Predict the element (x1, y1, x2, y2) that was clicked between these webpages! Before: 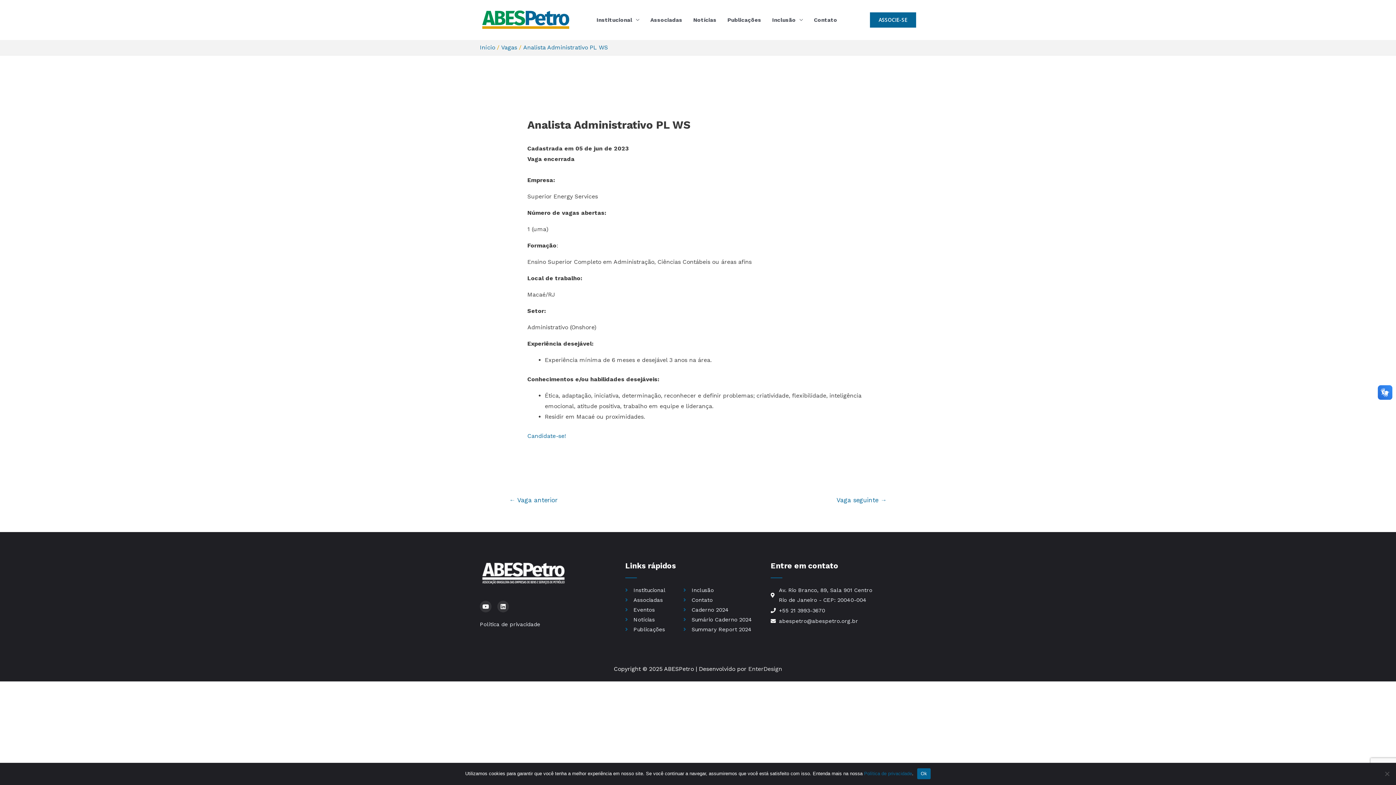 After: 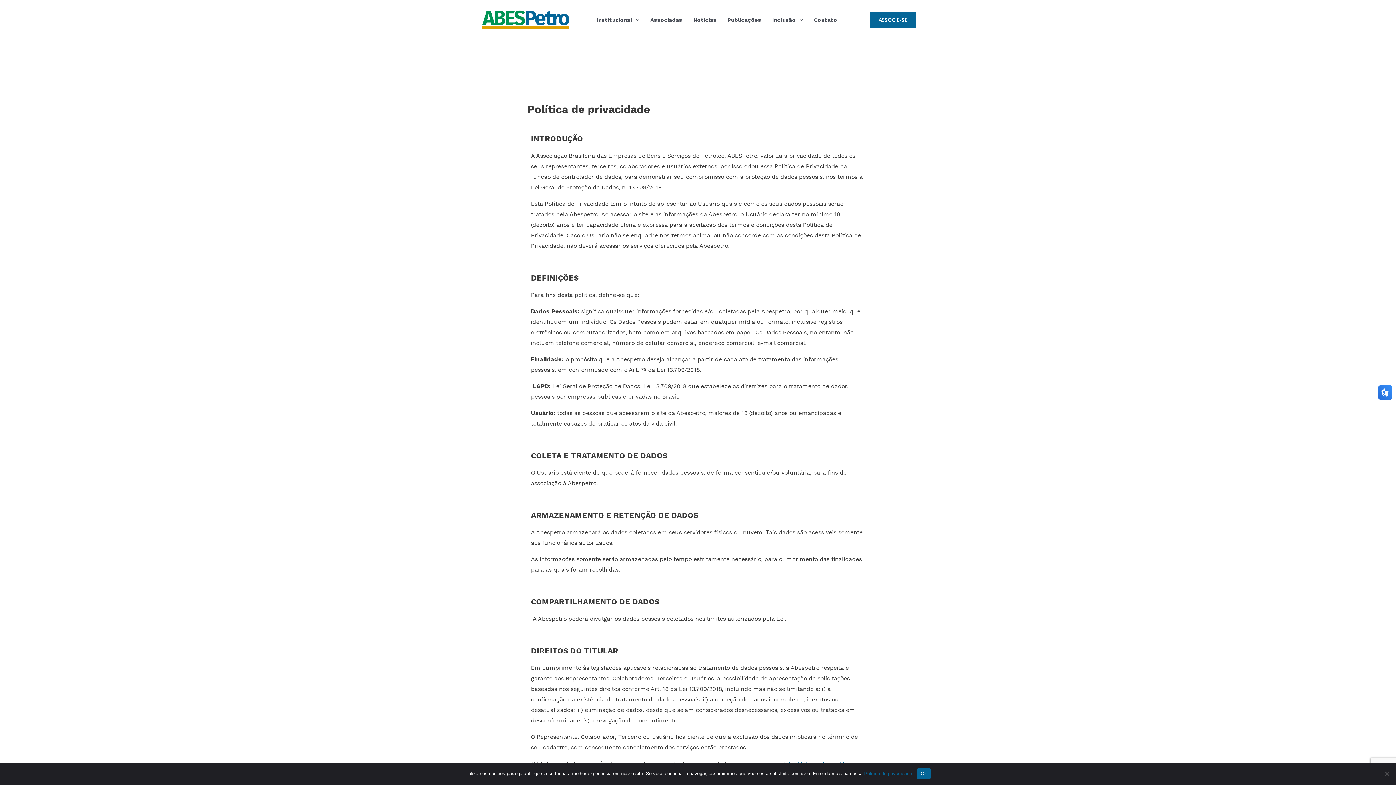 Action: bbox: (864, 771, 912, 776) label: Política de privacidade